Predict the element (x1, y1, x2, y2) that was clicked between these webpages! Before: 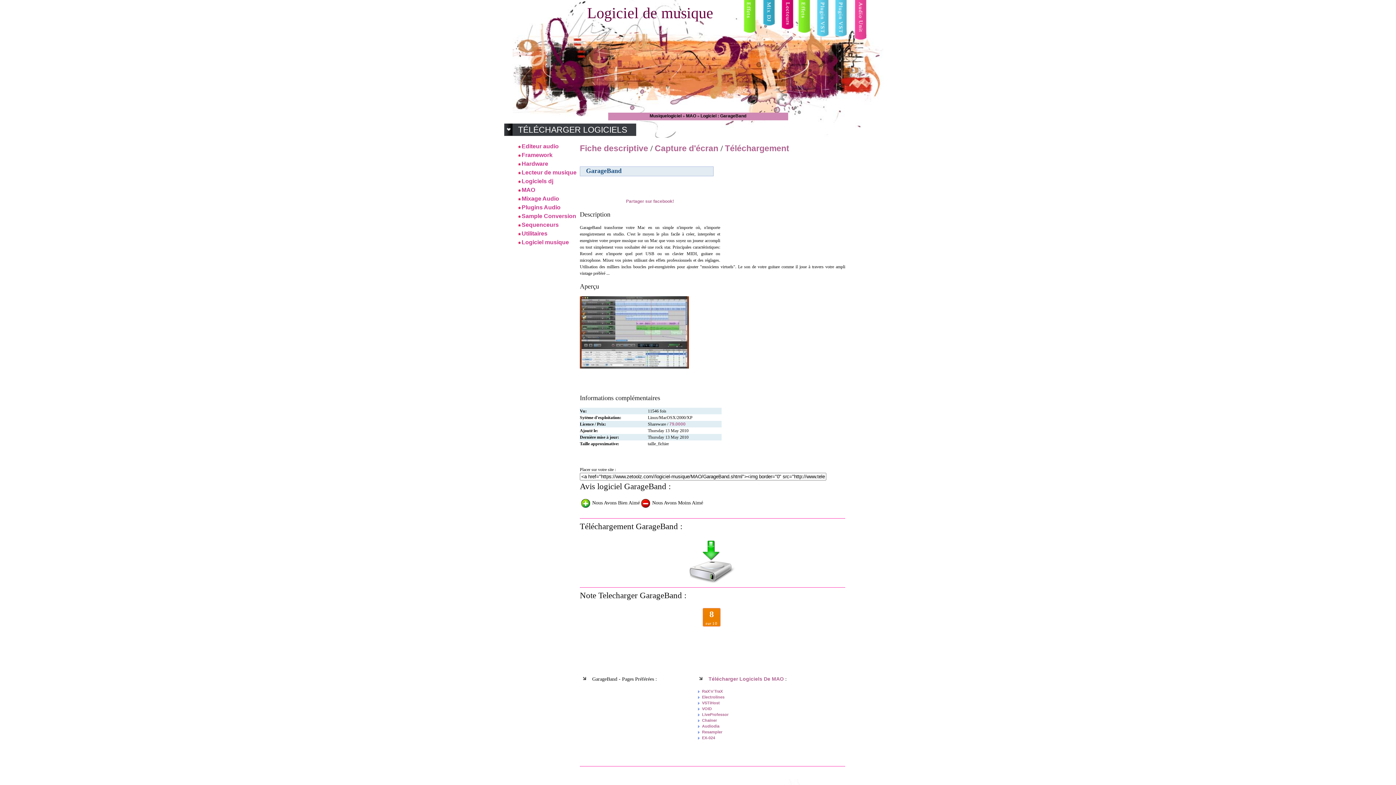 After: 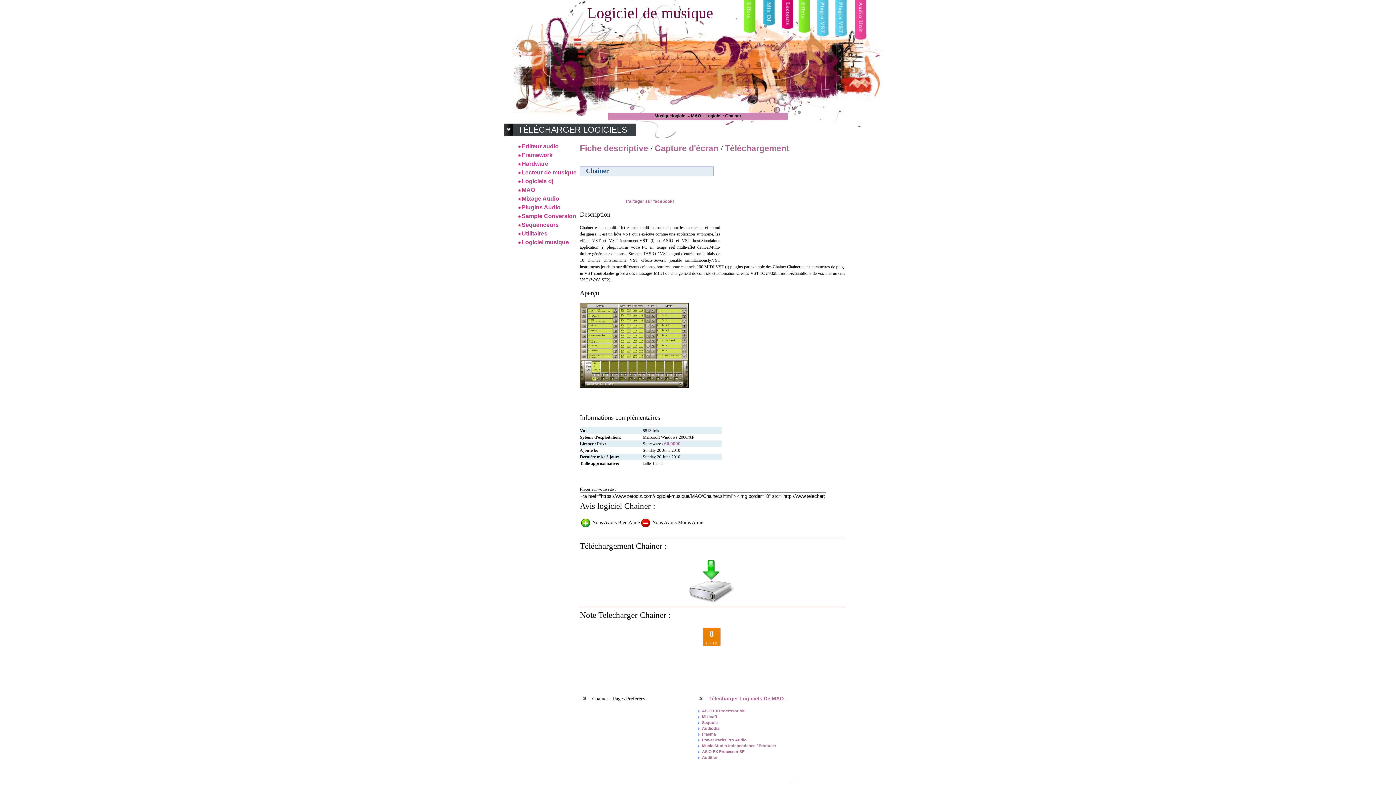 Action: label: Chainer bbox: (702, 718, 717, 722)